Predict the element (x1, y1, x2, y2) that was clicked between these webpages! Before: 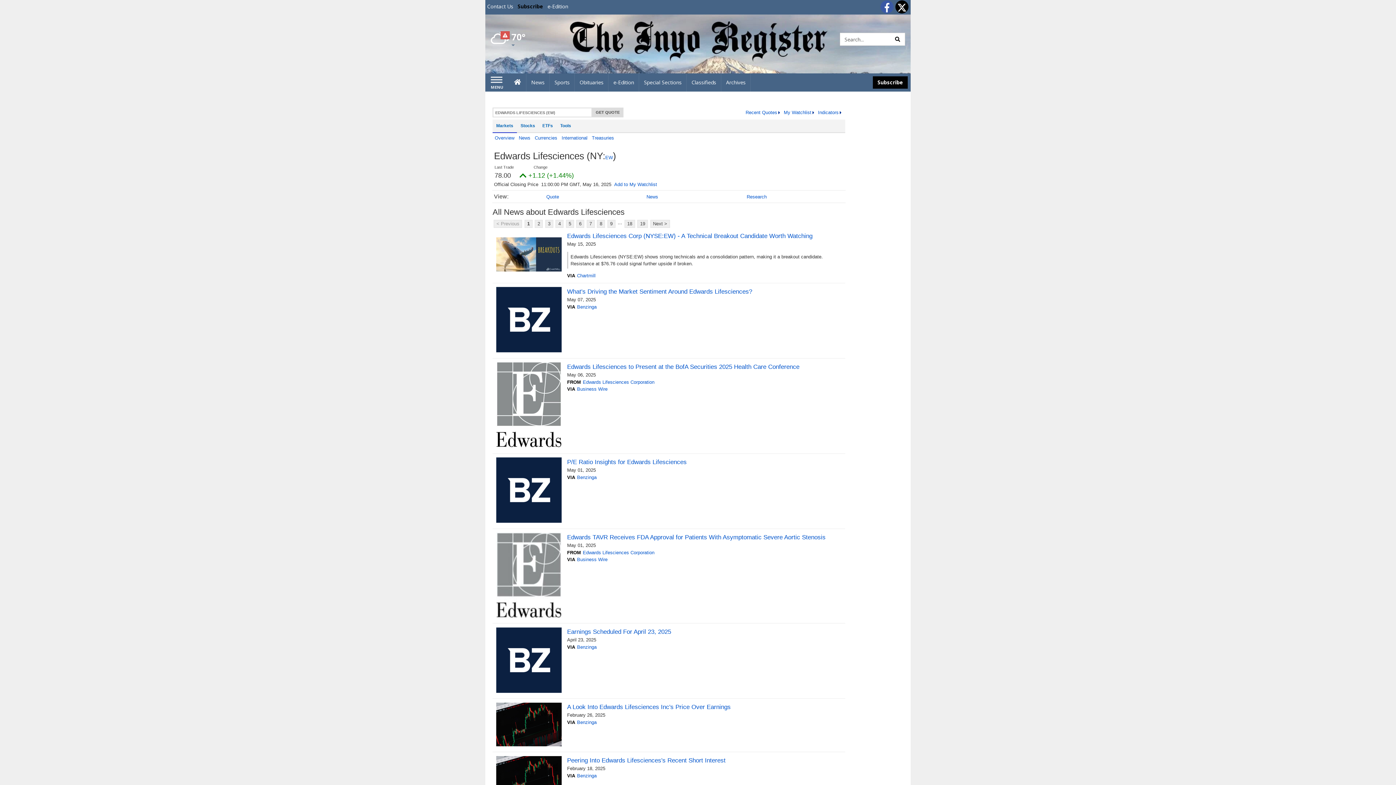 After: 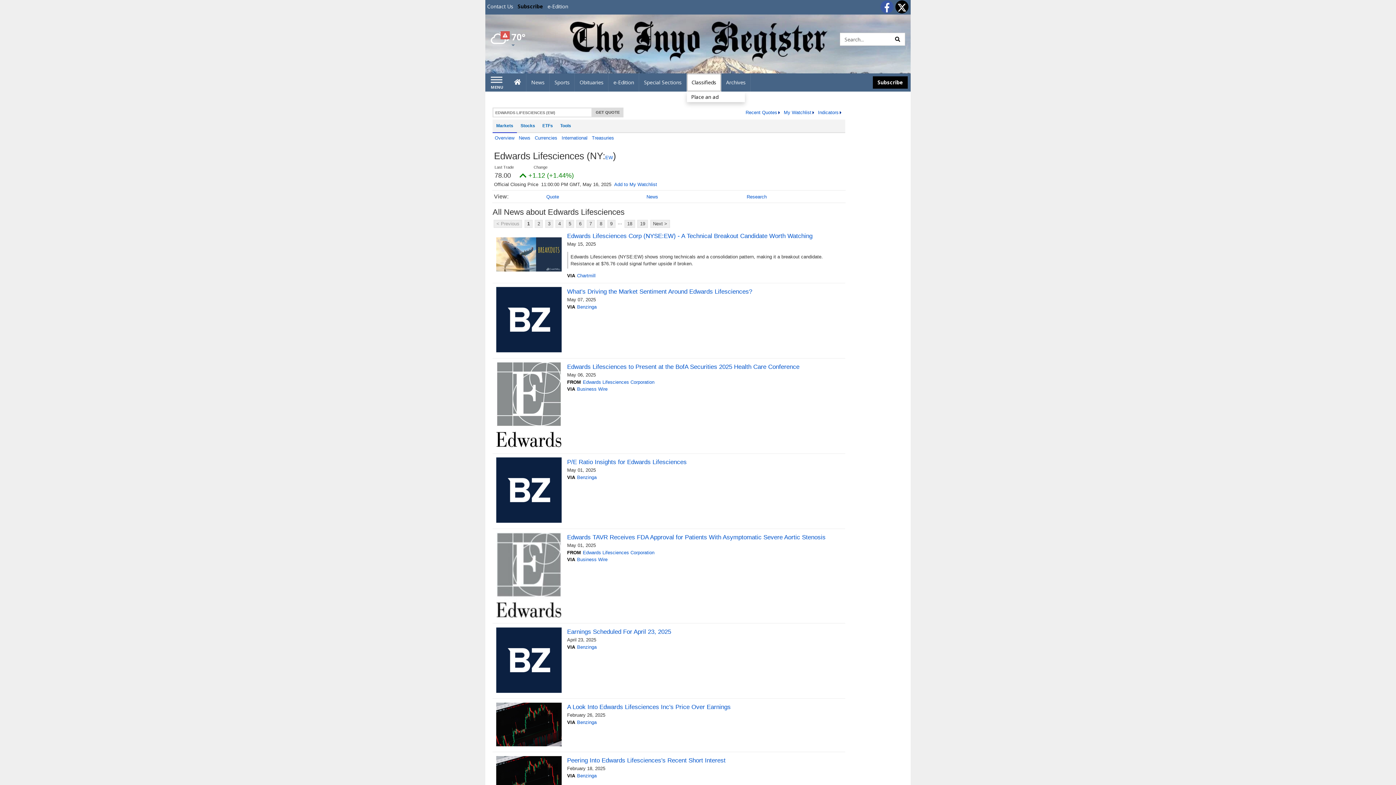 Action: label: Classifieds bbox: (687, 73, 721, 91)